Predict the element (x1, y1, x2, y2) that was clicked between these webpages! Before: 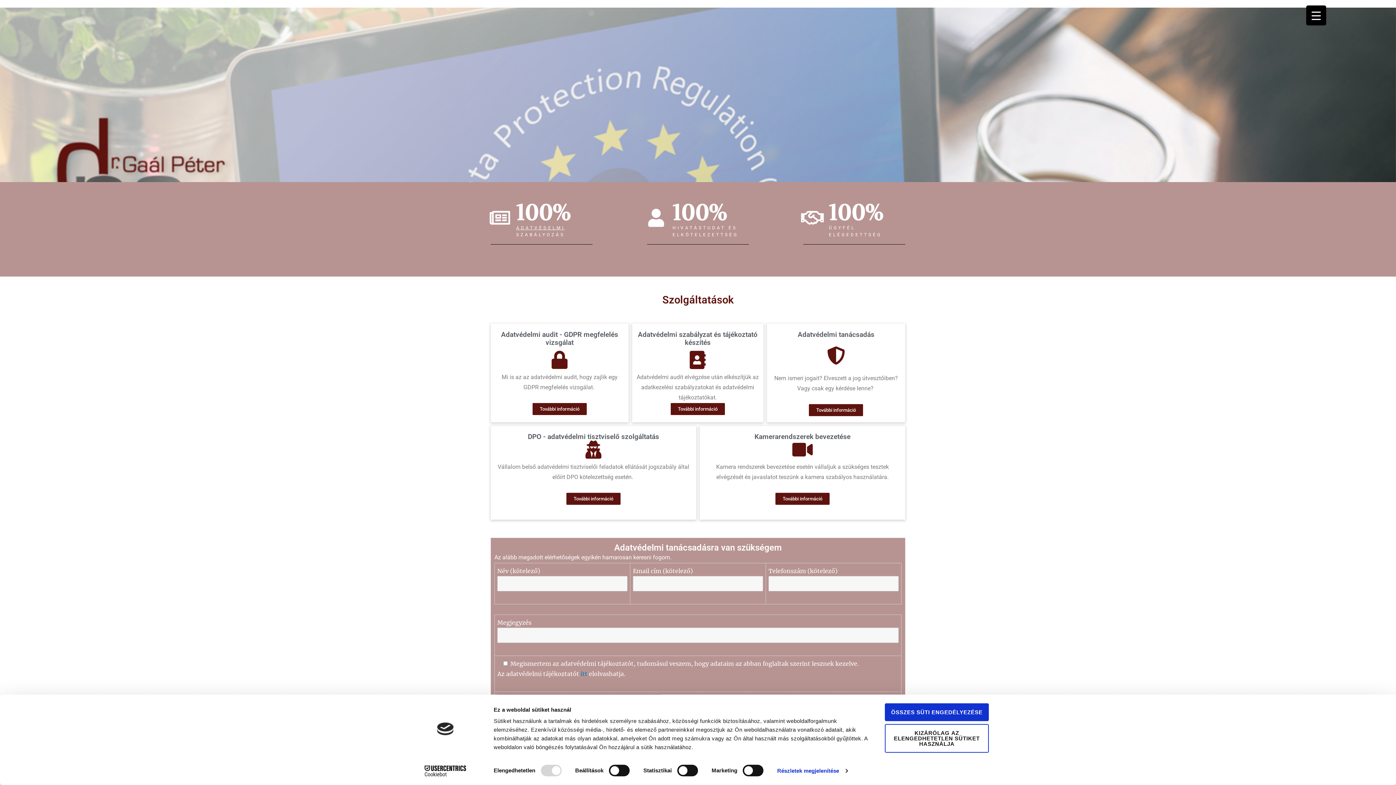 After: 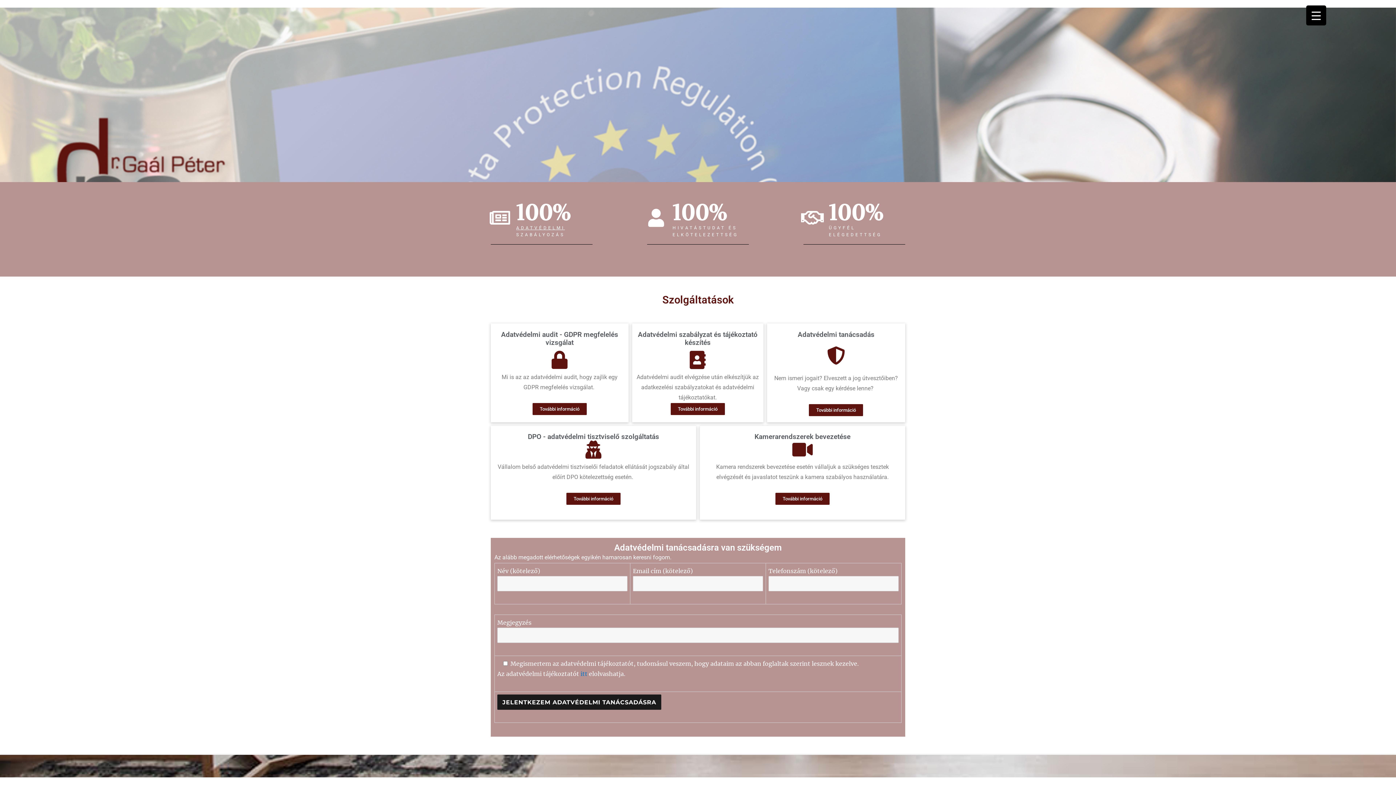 Action: label: KIZÁRÓLAG AZ ELENGEDHETETLEN SÜTIKET HASZNÁLJA bbox: (885, 724, 989, 753)